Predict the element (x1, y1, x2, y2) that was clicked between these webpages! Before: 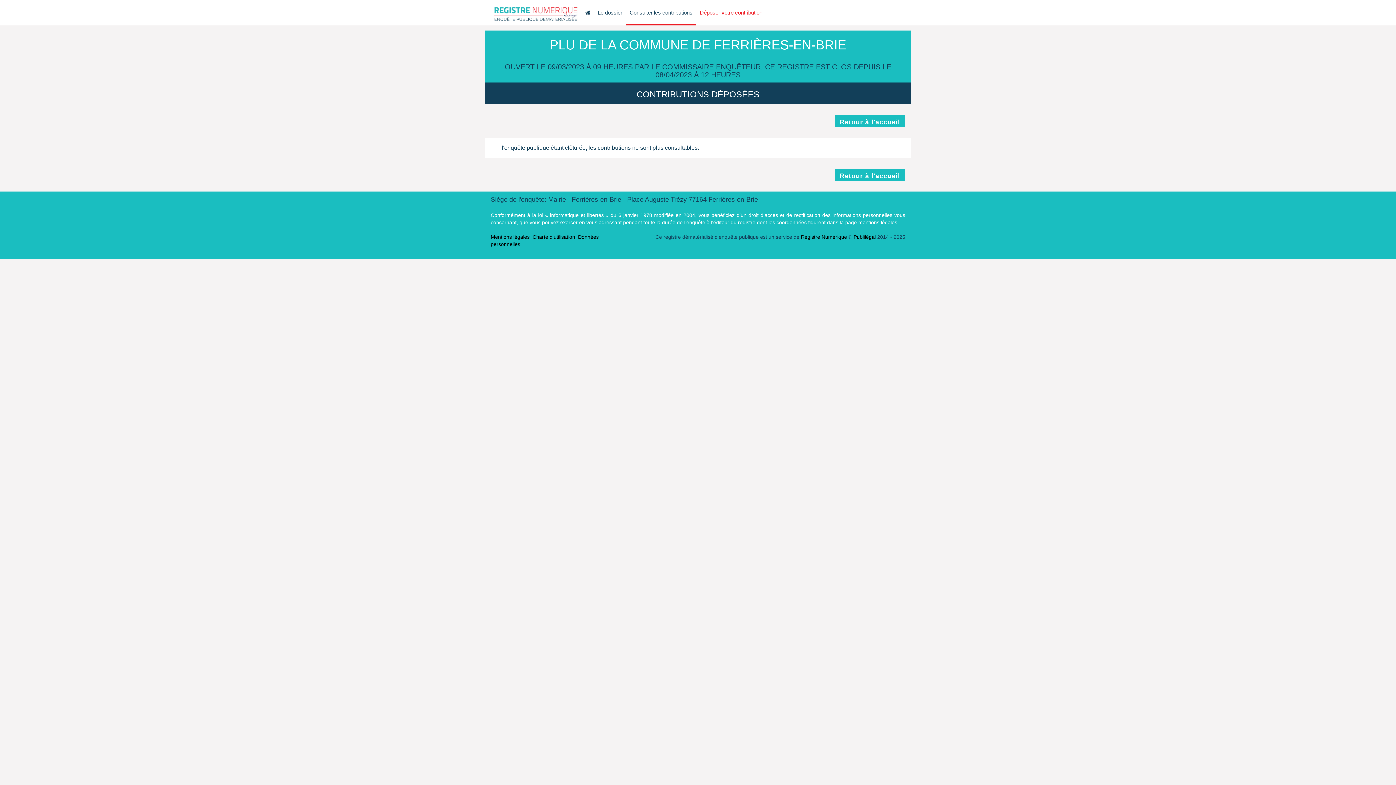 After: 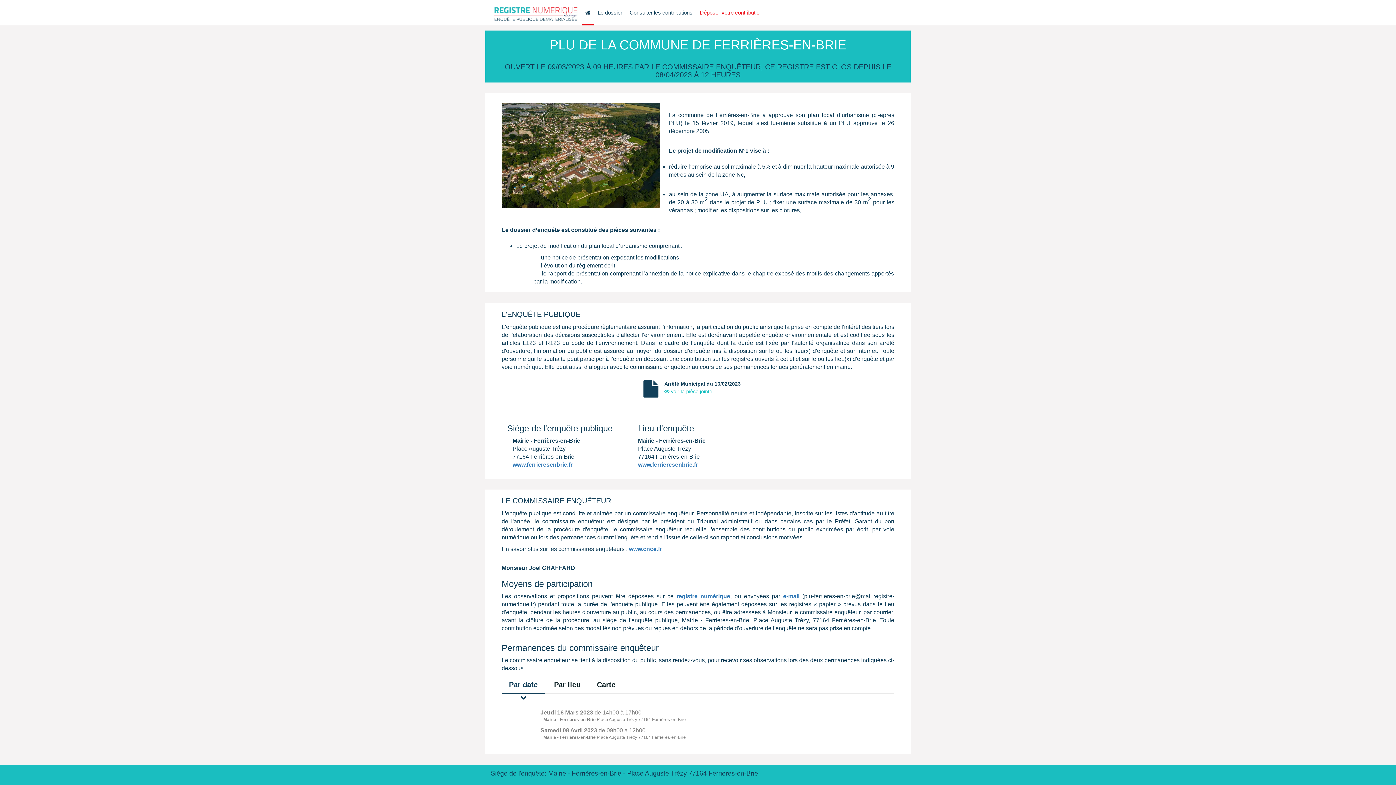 Action: bbox: (581, 0, 594, 25)